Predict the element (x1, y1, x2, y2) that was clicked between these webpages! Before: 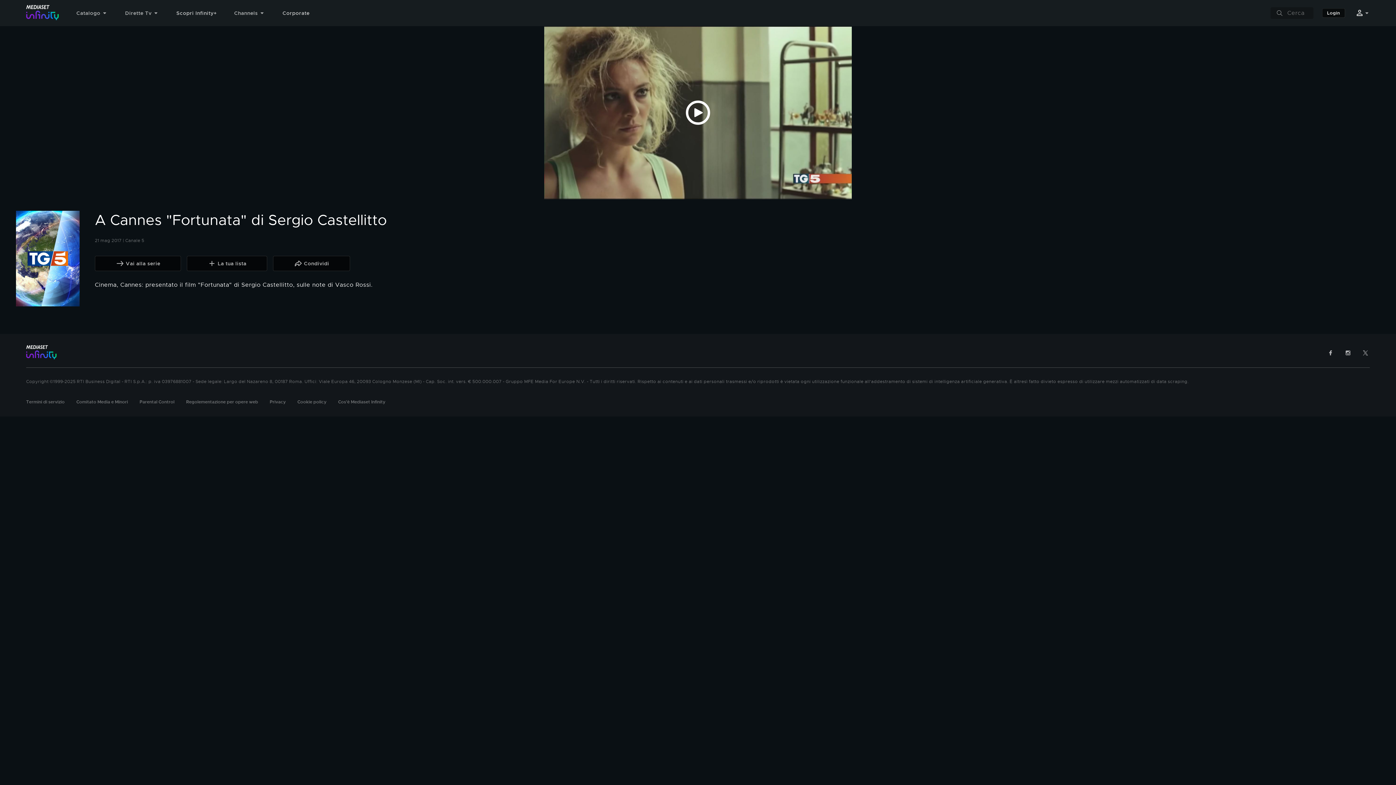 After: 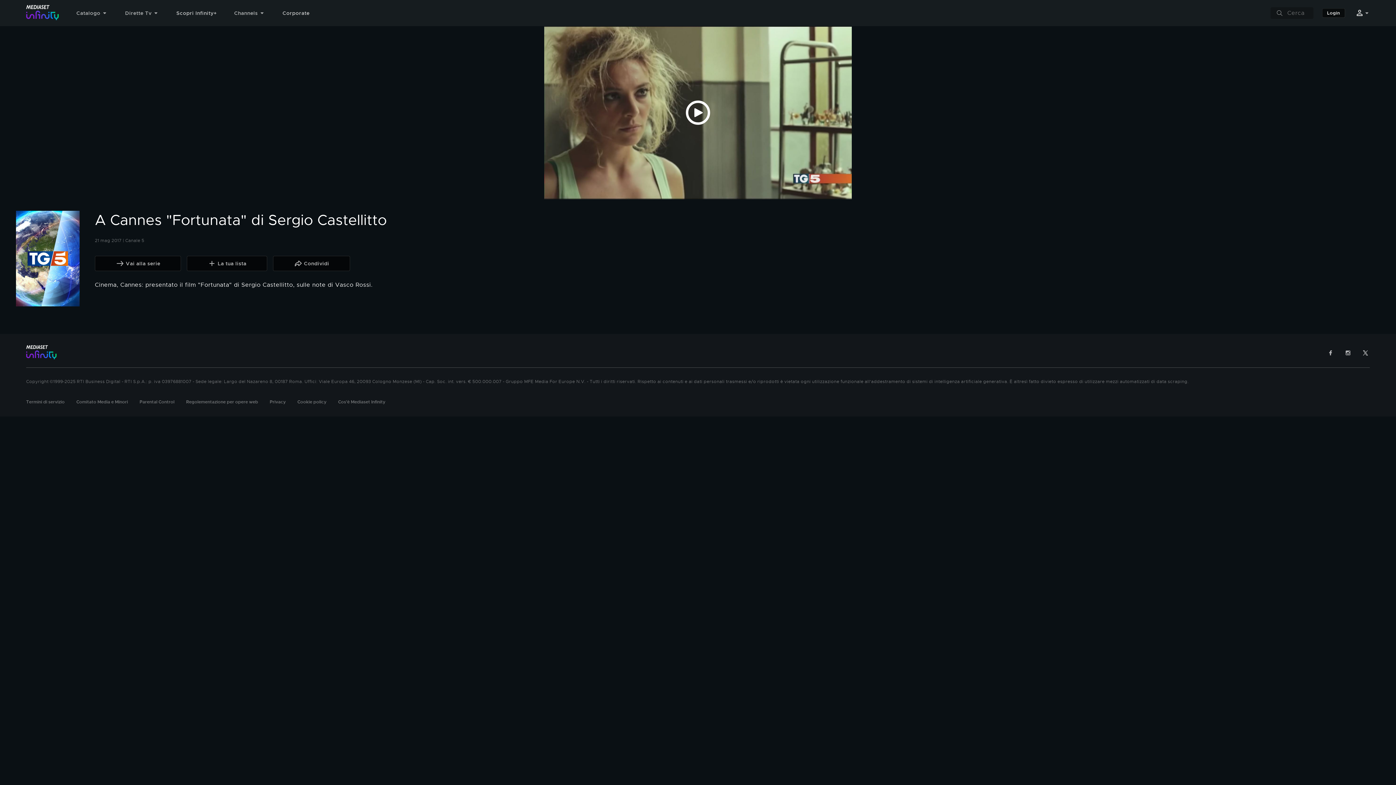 Action: bbox: (1361, 349, 1370, 356)